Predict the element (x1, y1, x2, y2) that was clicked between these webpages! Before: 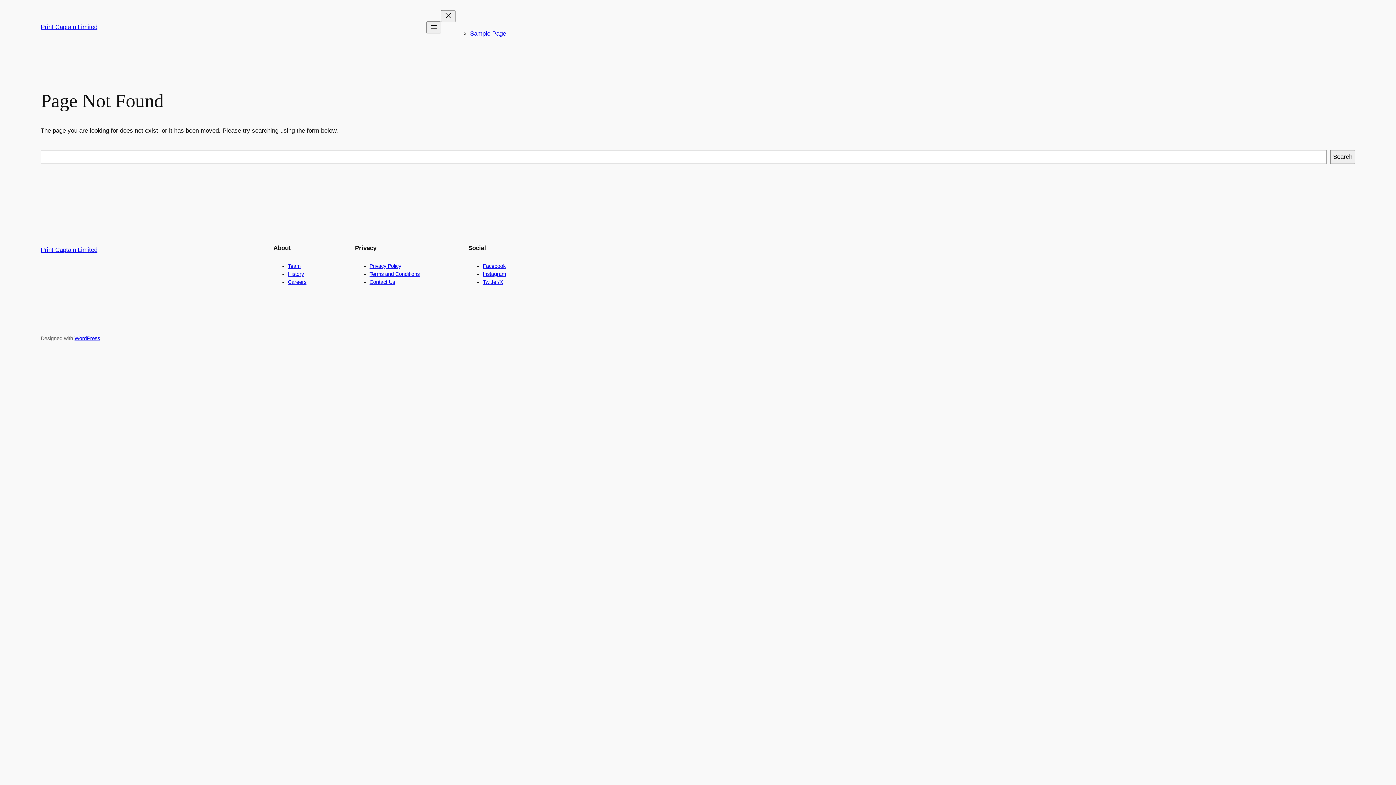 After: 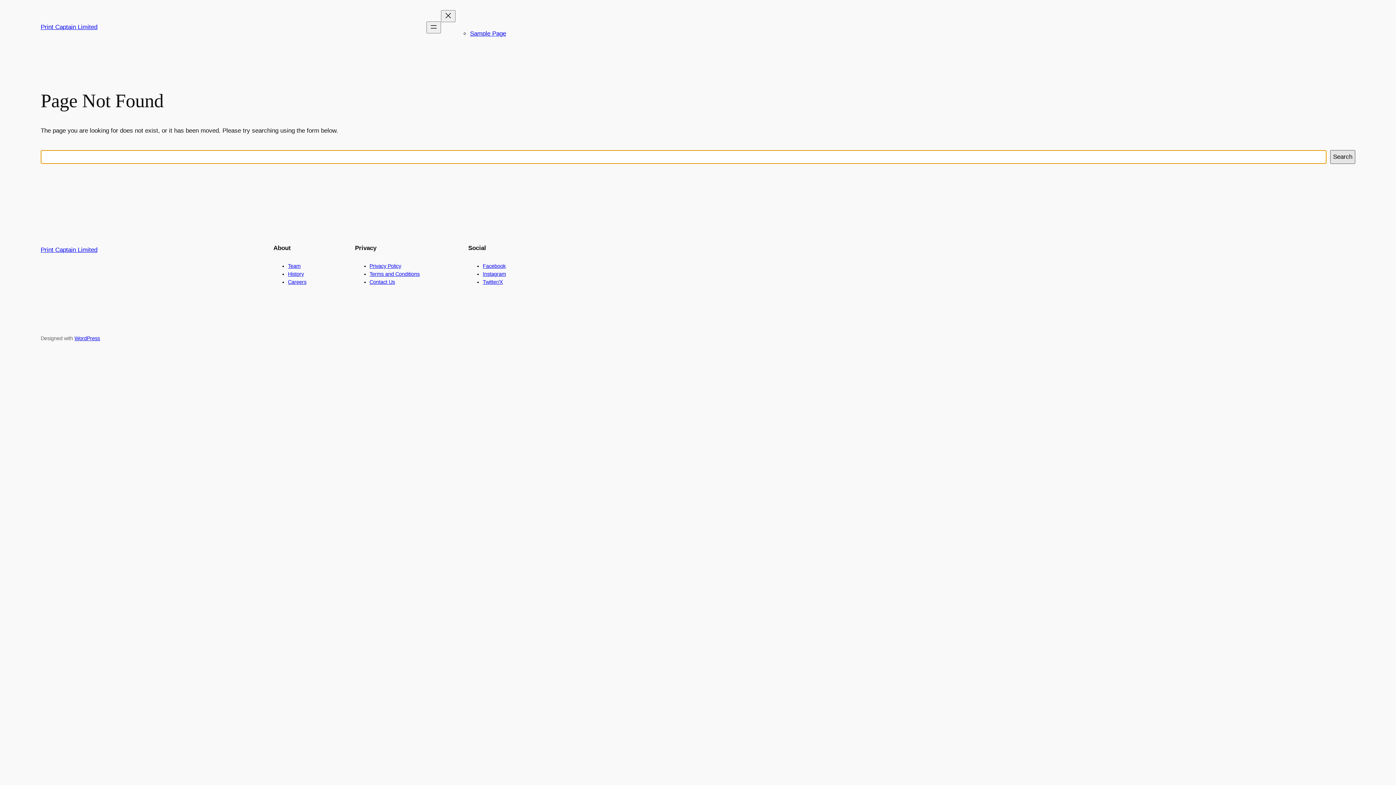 Action: bbox: (1330, 150, 1355, 163) label: Search